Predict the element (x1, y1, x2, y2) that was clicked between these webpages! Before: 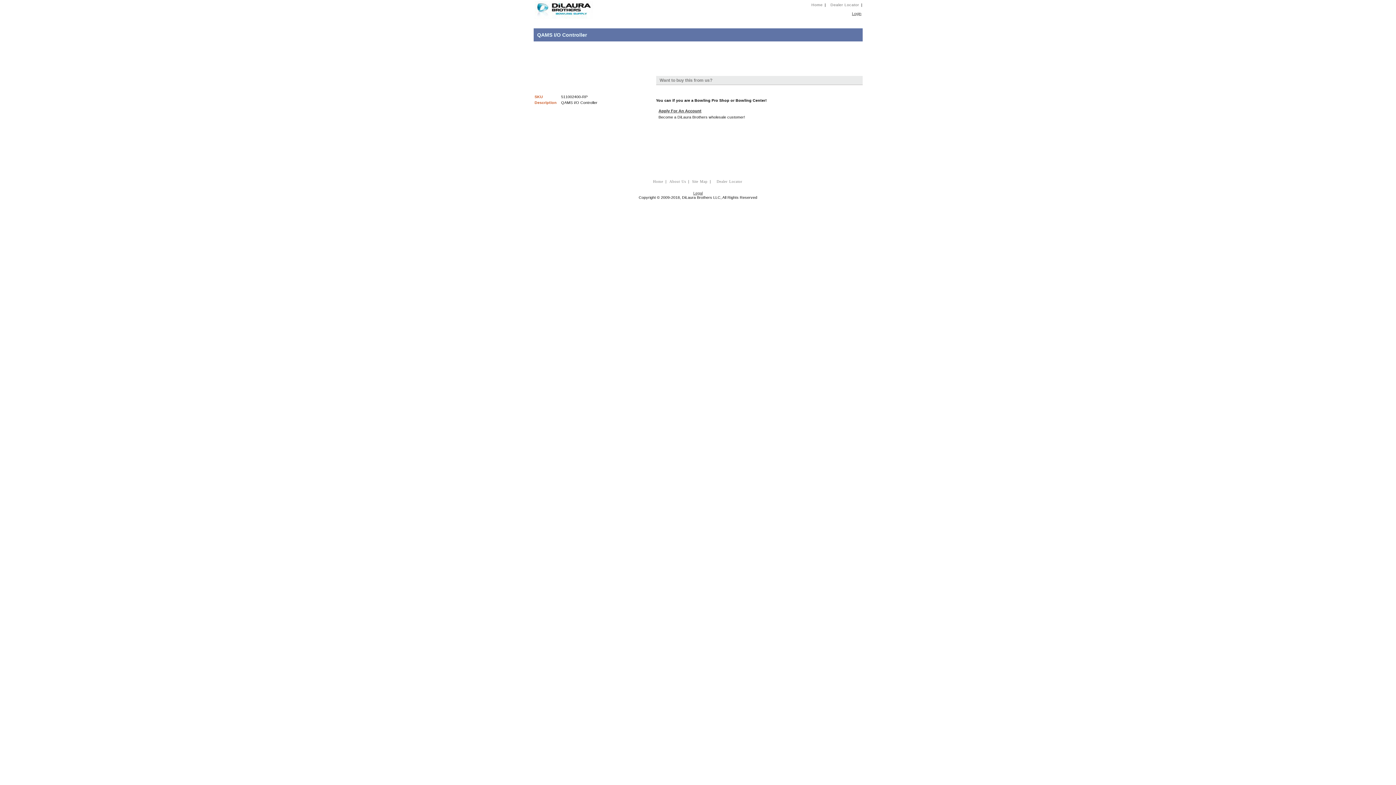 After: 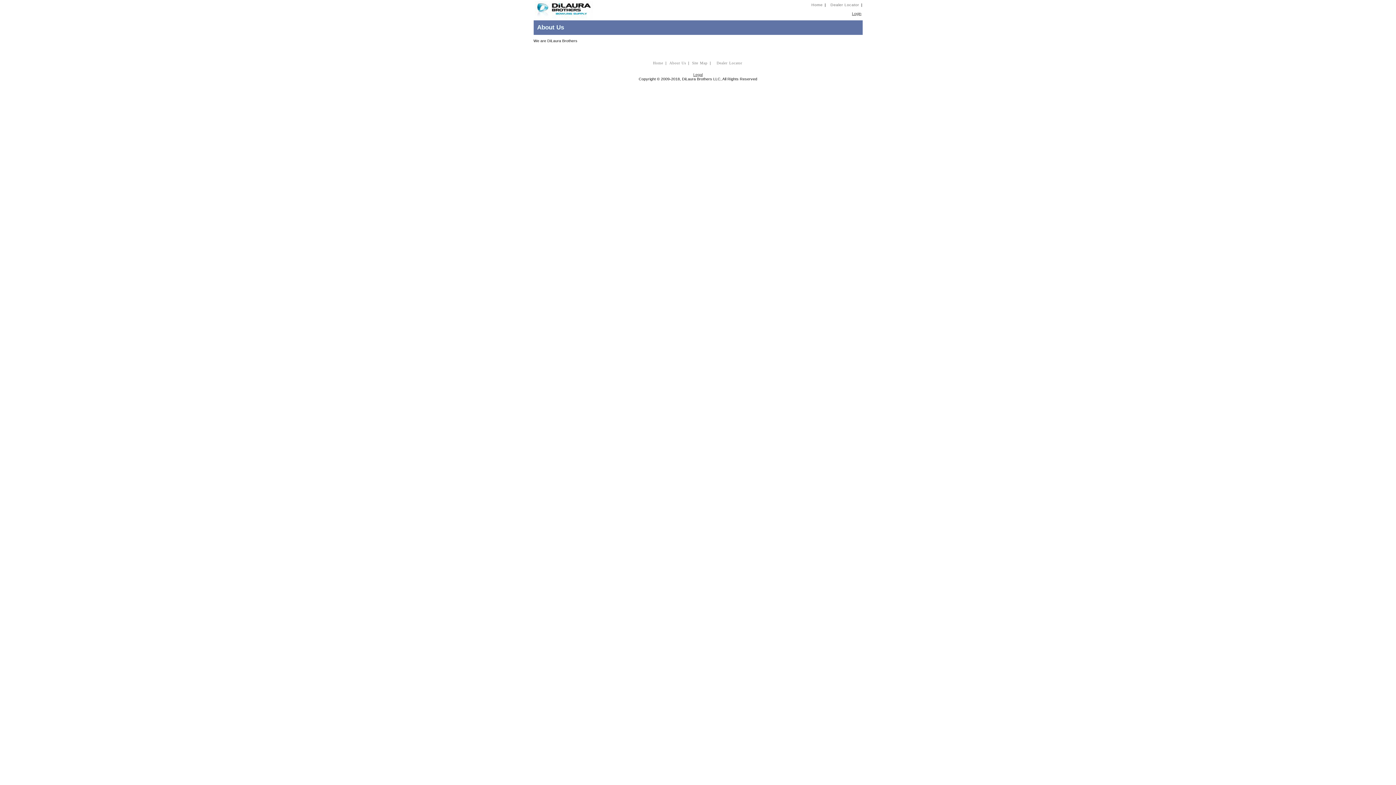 Action: label: About Us bbox: (669, 179, 686, 183)